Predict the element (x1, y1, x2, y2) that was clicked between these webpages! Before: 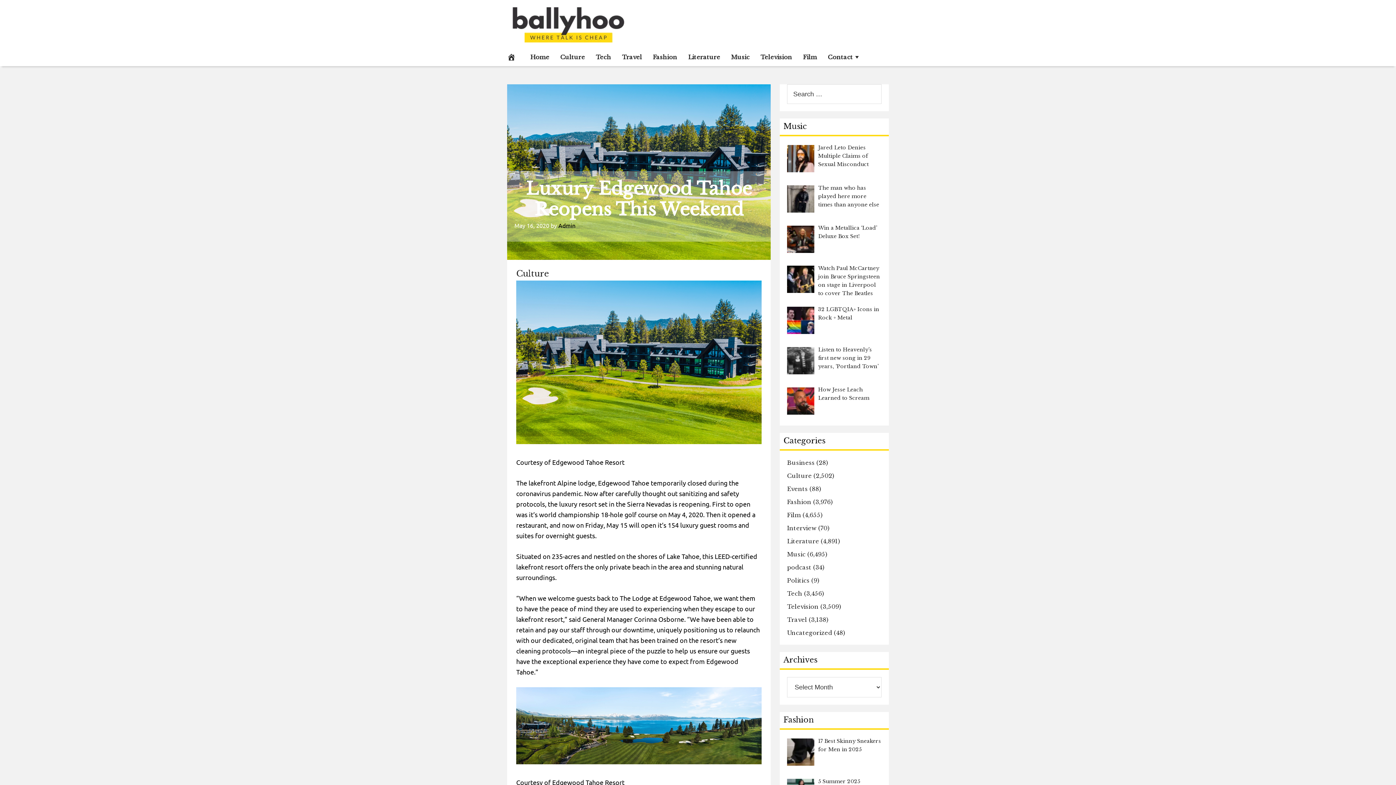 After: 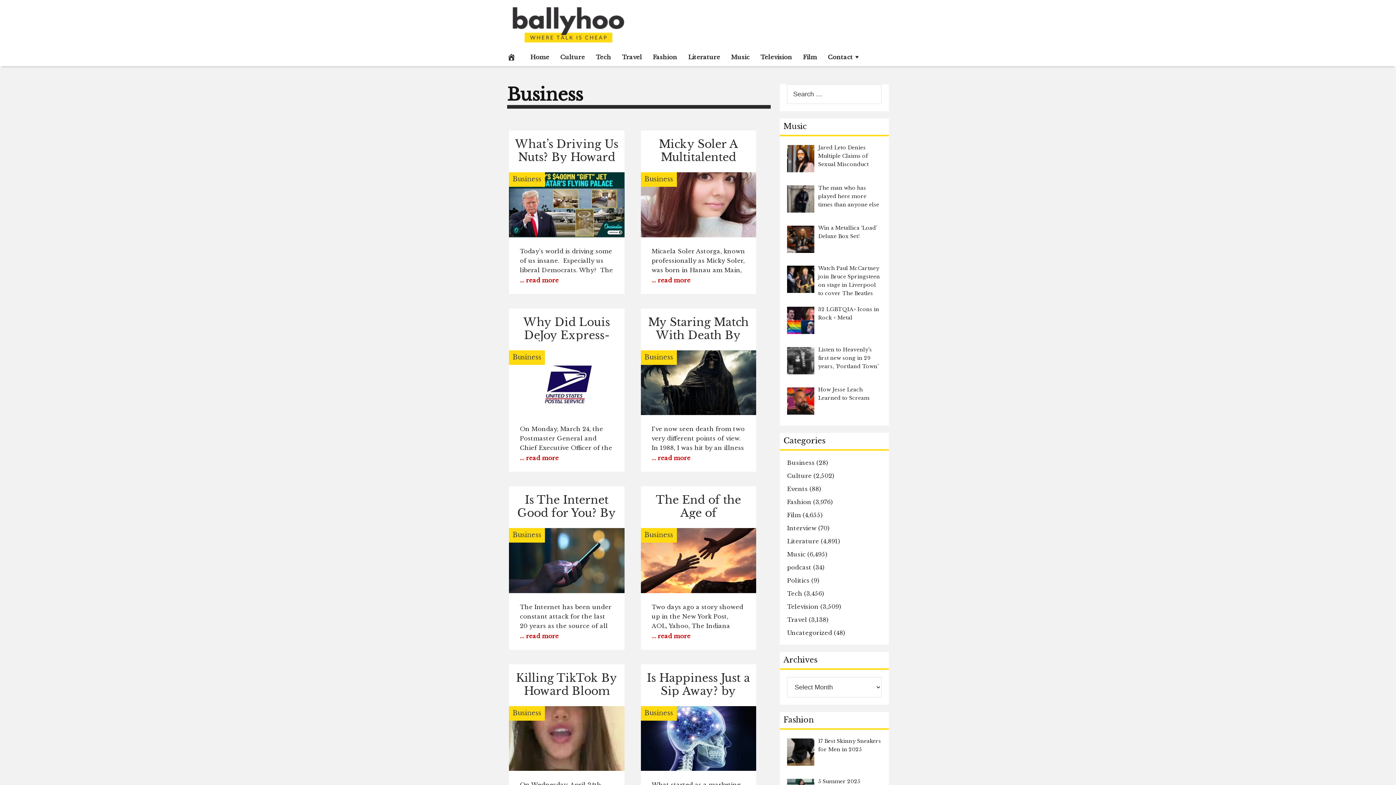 Action: bbox: (787, 459, 814, 466) label: Business